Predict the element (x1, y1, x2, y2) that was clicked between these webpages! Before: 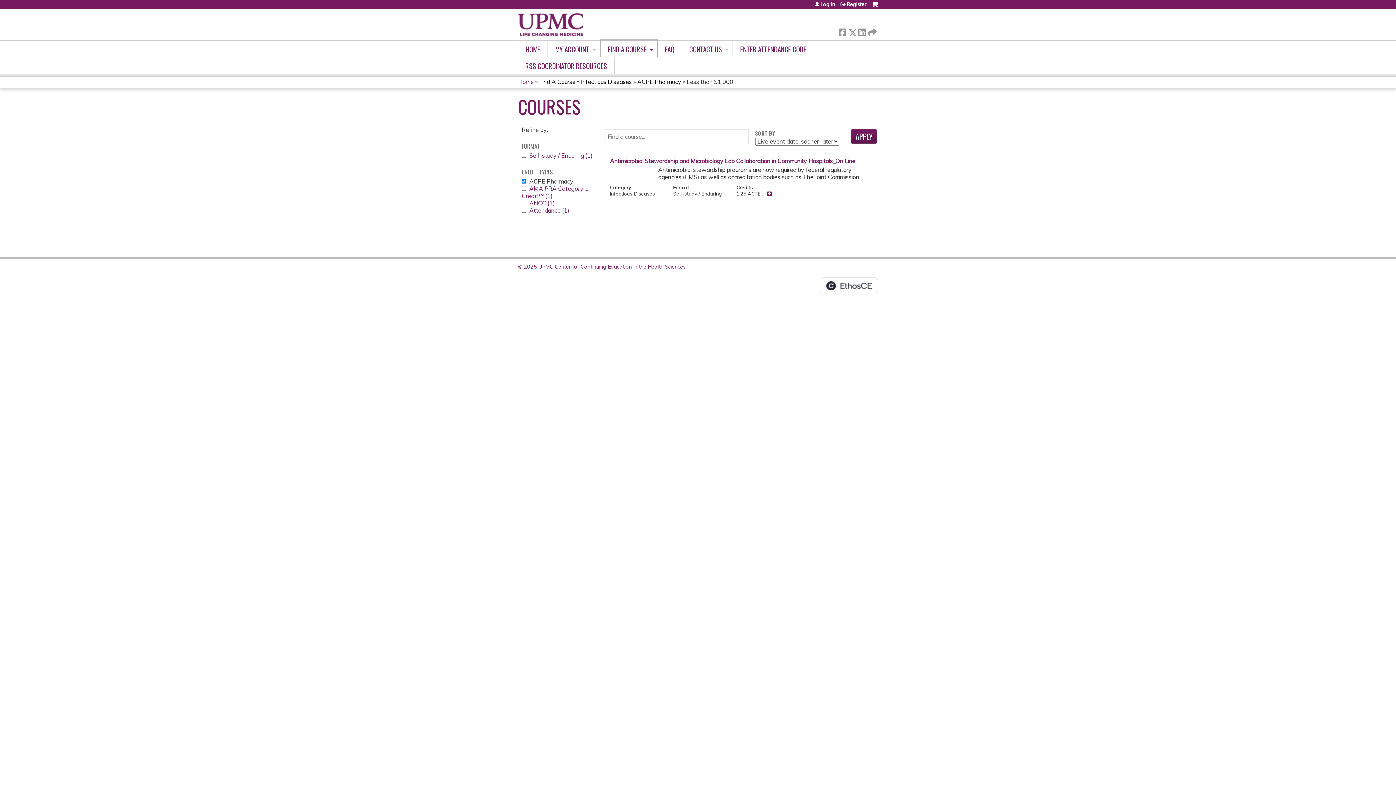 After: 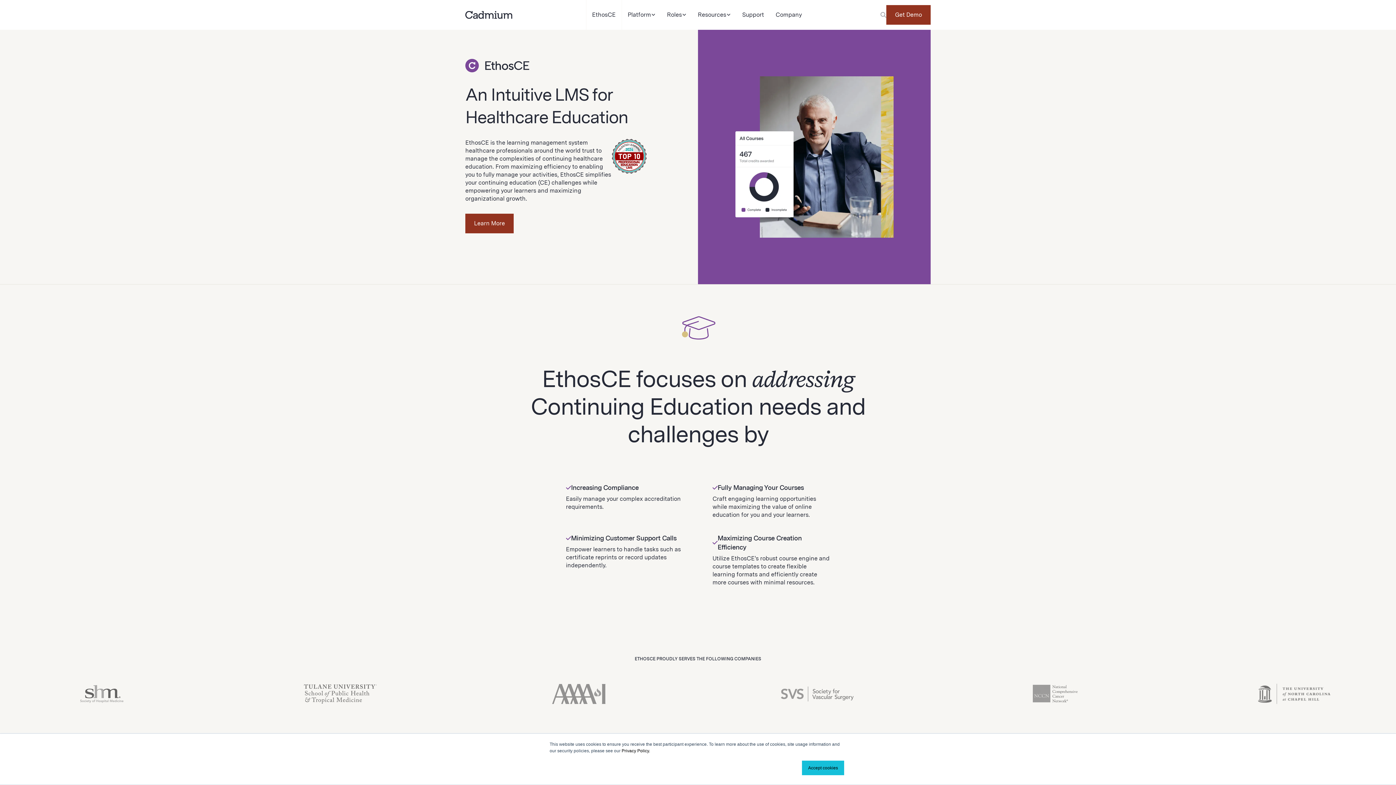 Action: label: Powered by the EthosCE Learning Management System, a continuing education LMS. bbox: (820, 277, 878, 294)